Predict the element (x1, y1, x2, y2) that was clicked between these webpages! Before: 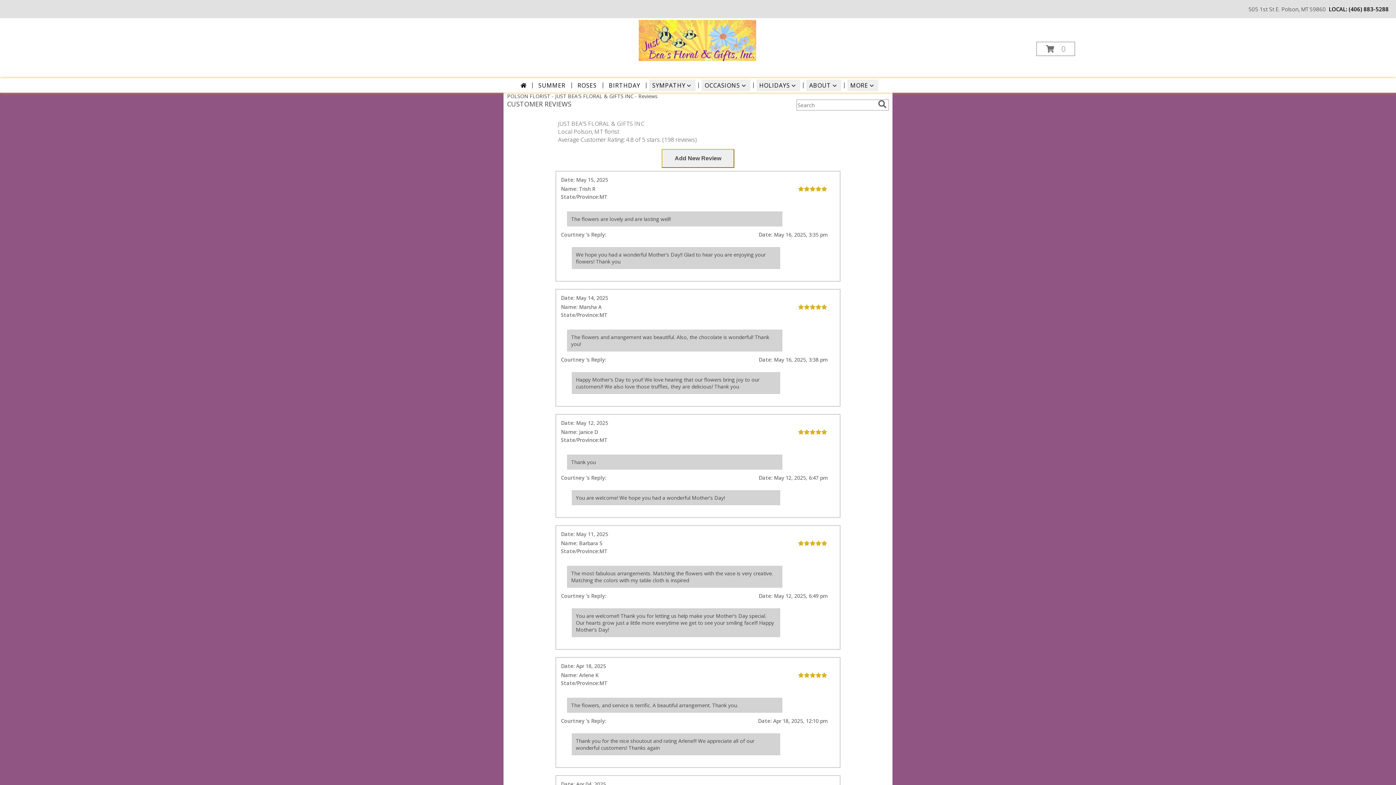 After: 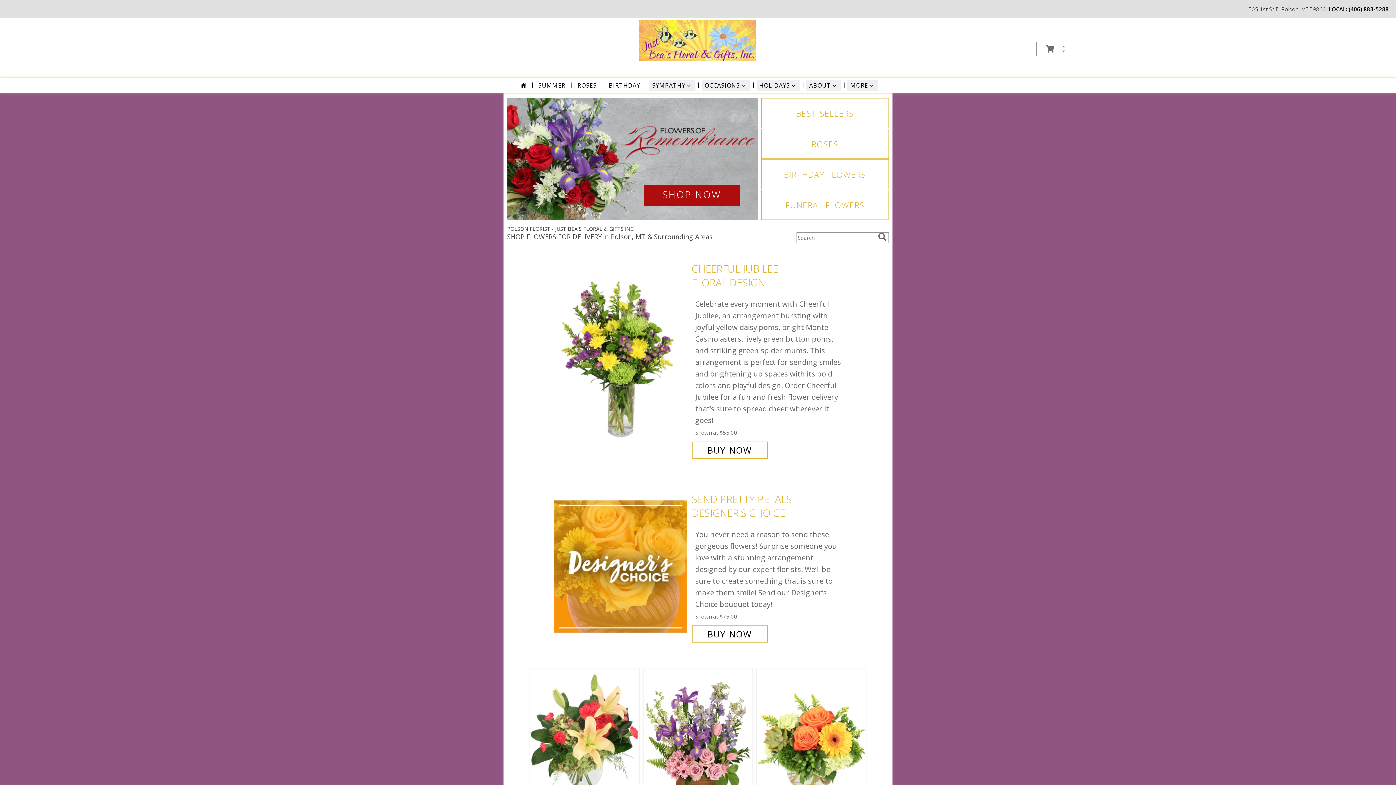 Action: bbox: (636, 36, 758, 43) label: JUST BEA'S FLORAL & GIFTS INC